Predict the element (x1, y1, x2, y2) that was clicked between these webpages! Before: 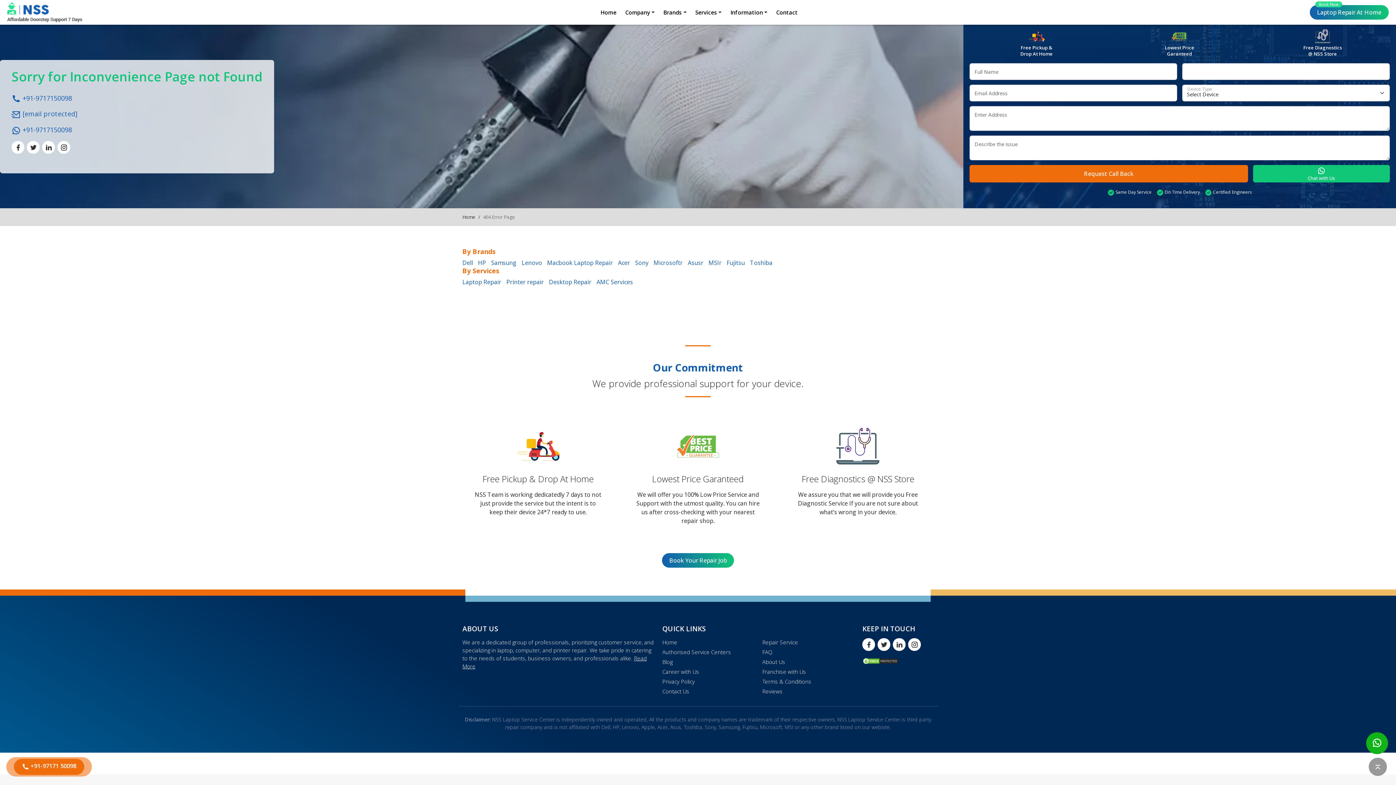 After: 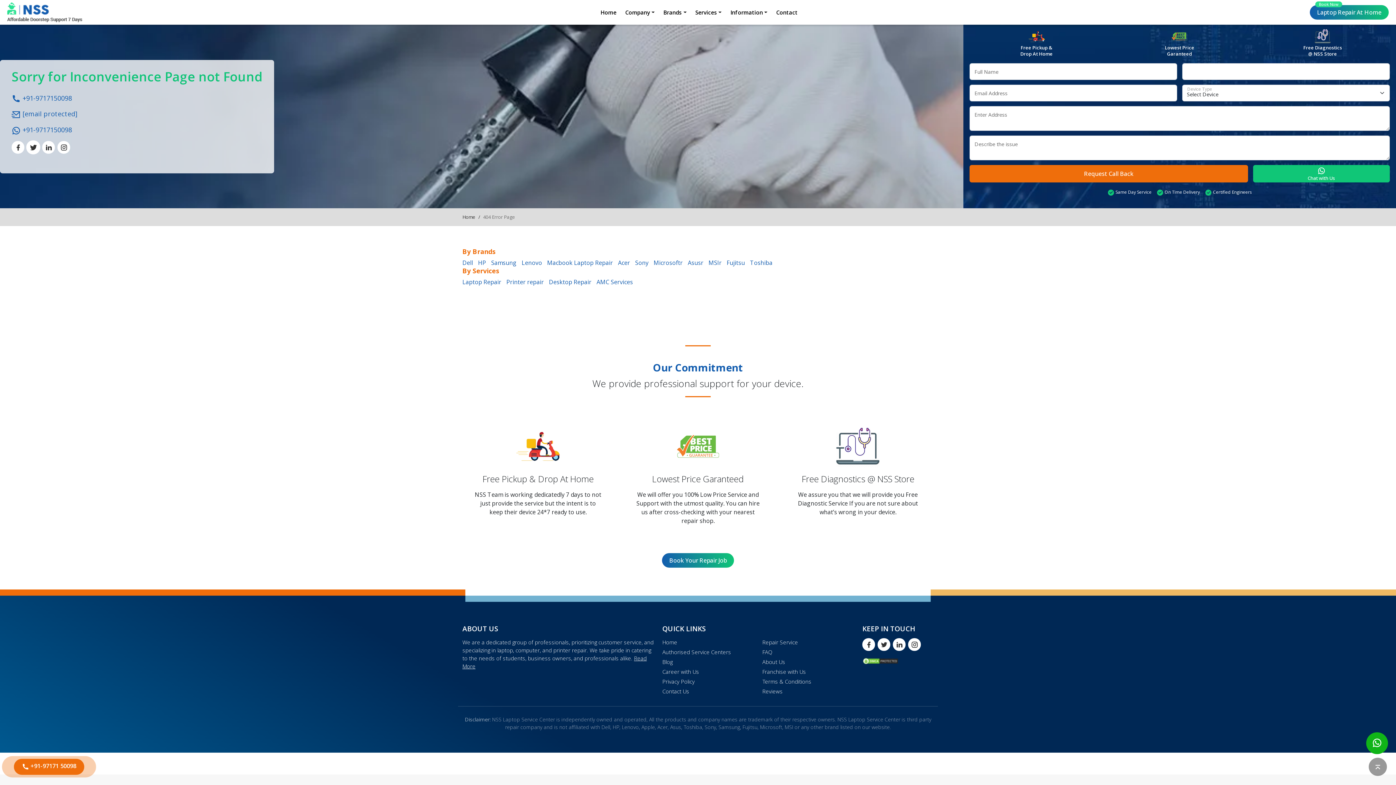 Action: bbox: (26, 140, 39, 153)